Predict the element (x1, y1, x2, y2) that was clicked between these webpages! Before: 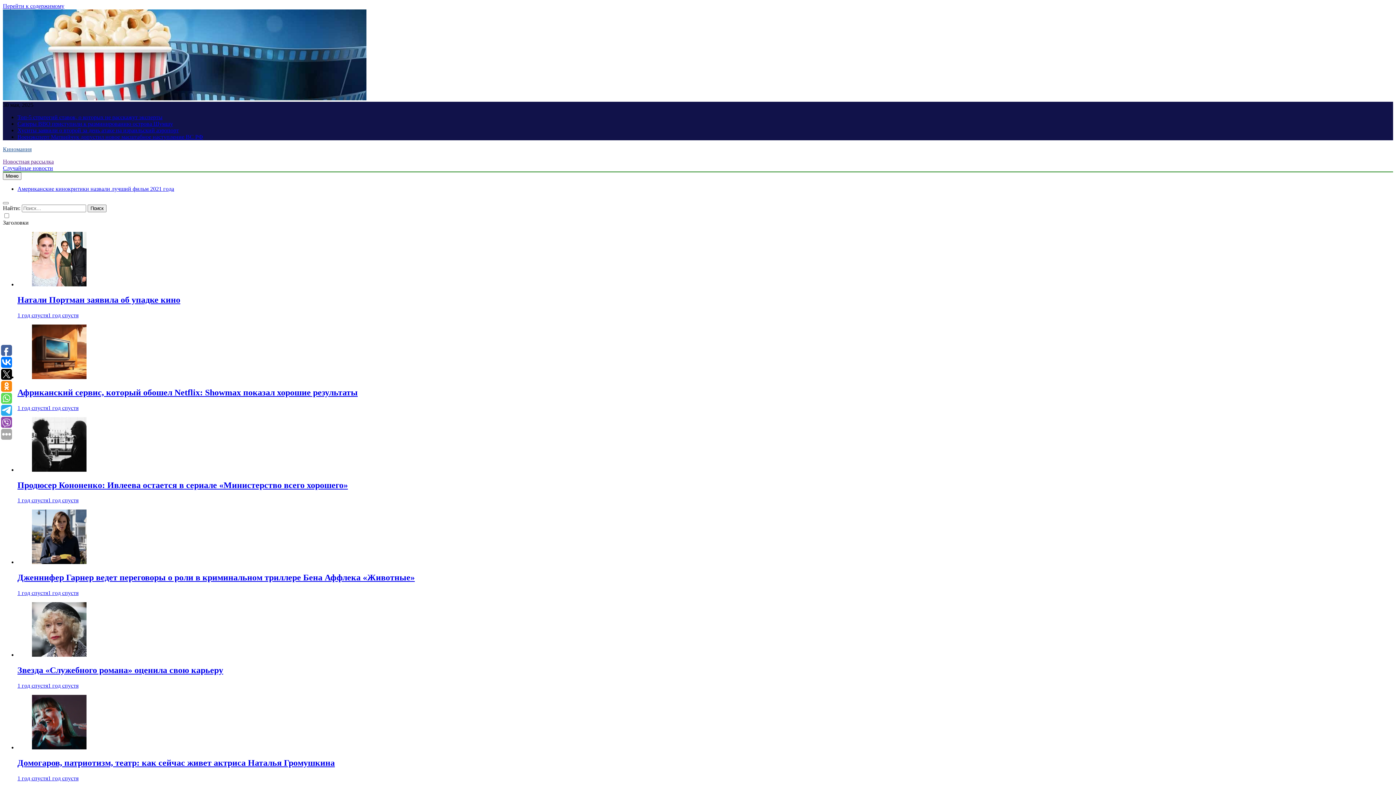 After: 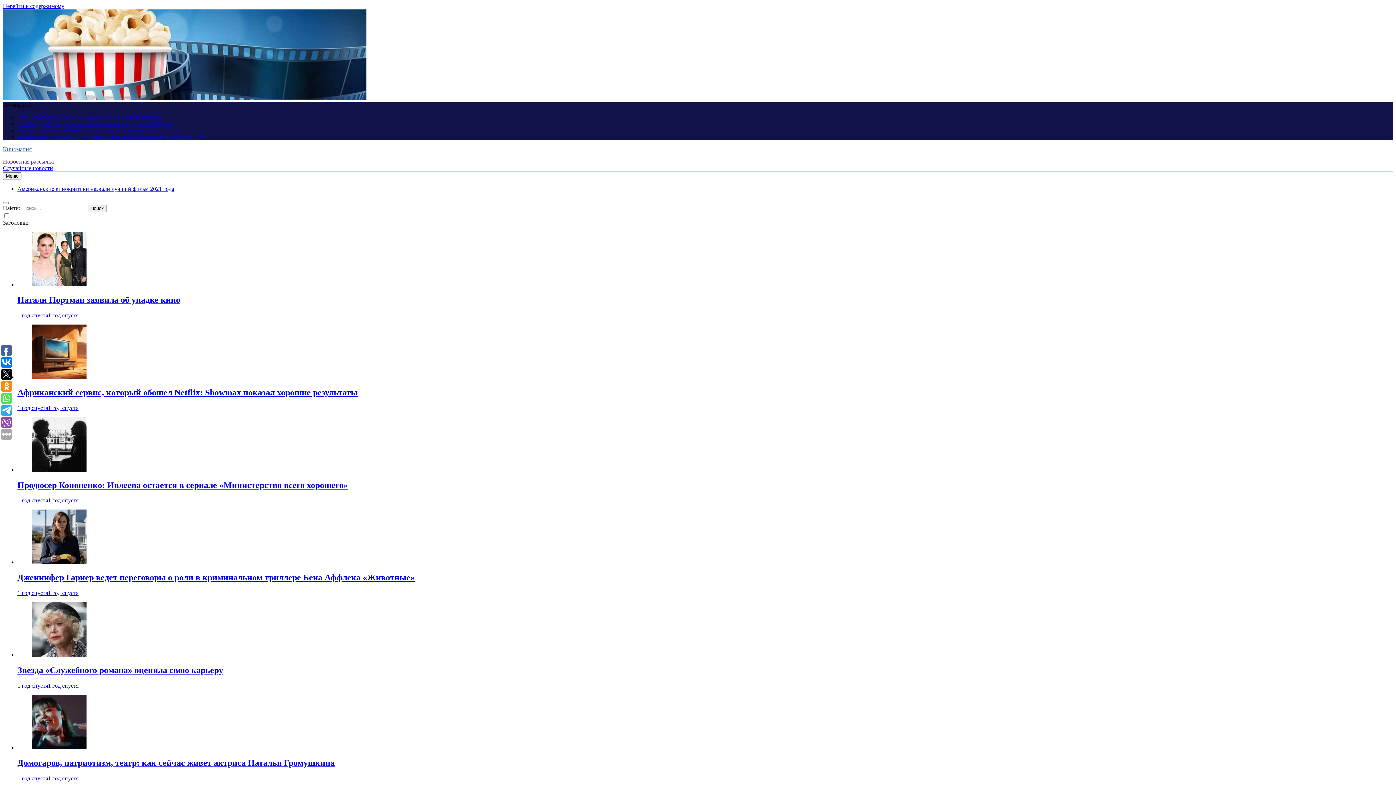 Action: label: 1 год спустя1 год спустя bbox: (17, 590, 78, 596)